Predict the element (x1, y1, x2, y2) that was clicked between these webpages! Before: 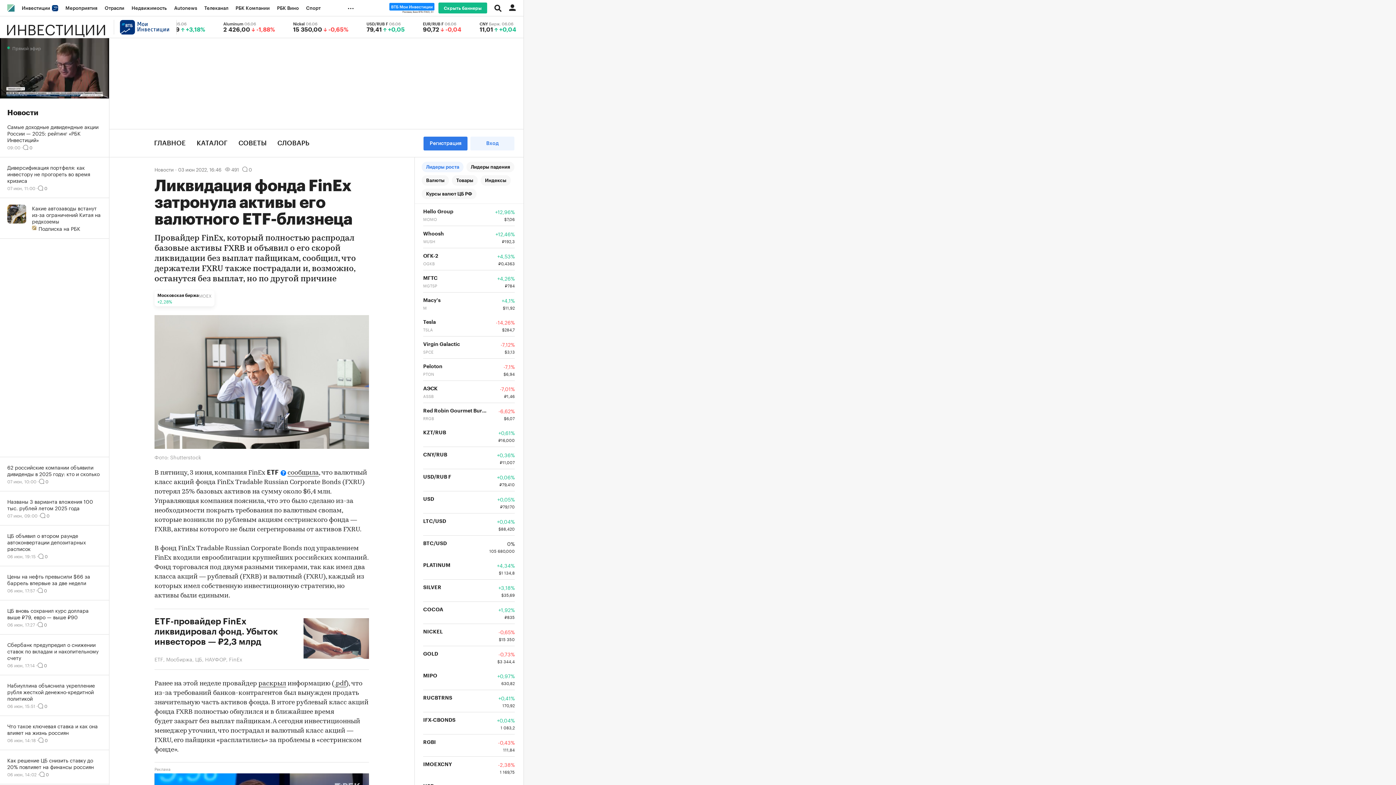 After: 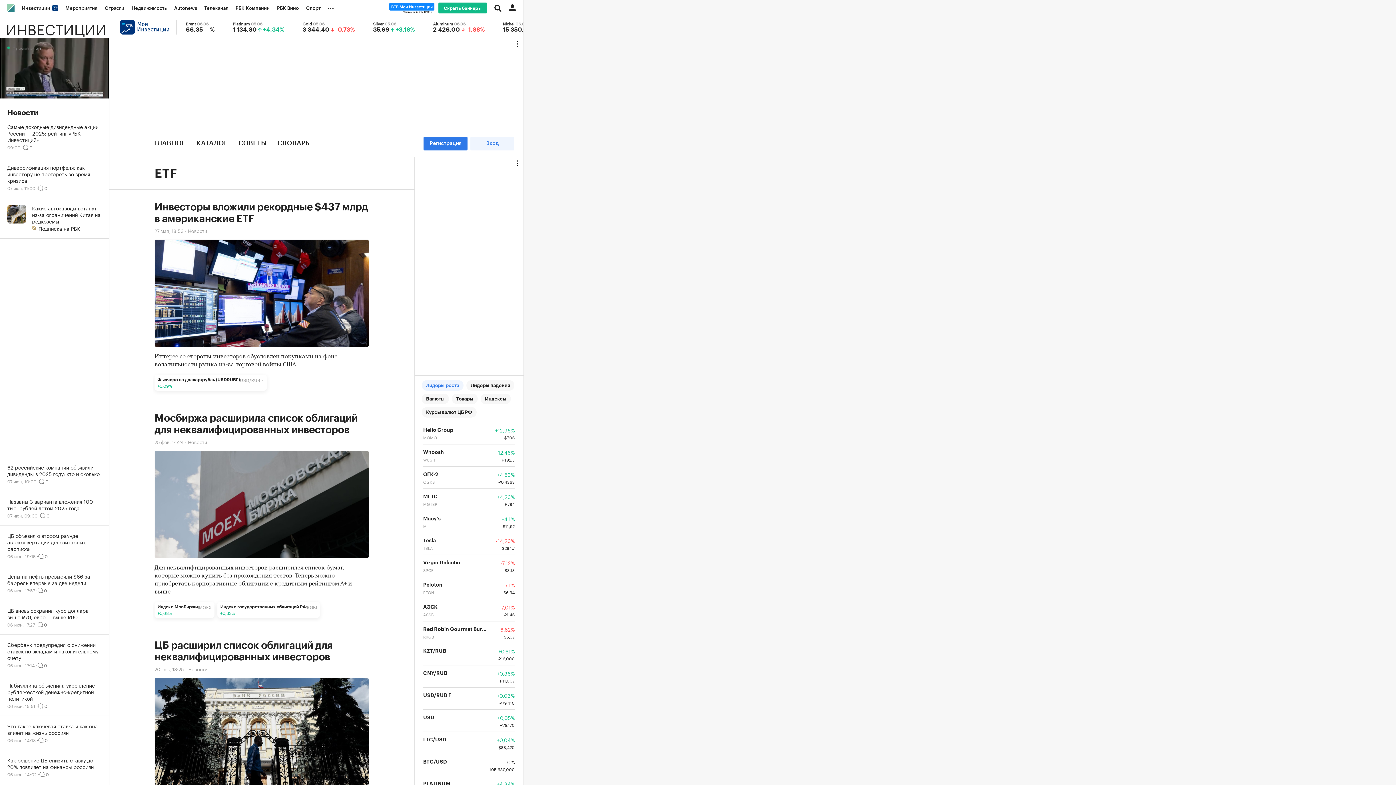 Action: bbox: (154, 656, 163, 662) label: ETF